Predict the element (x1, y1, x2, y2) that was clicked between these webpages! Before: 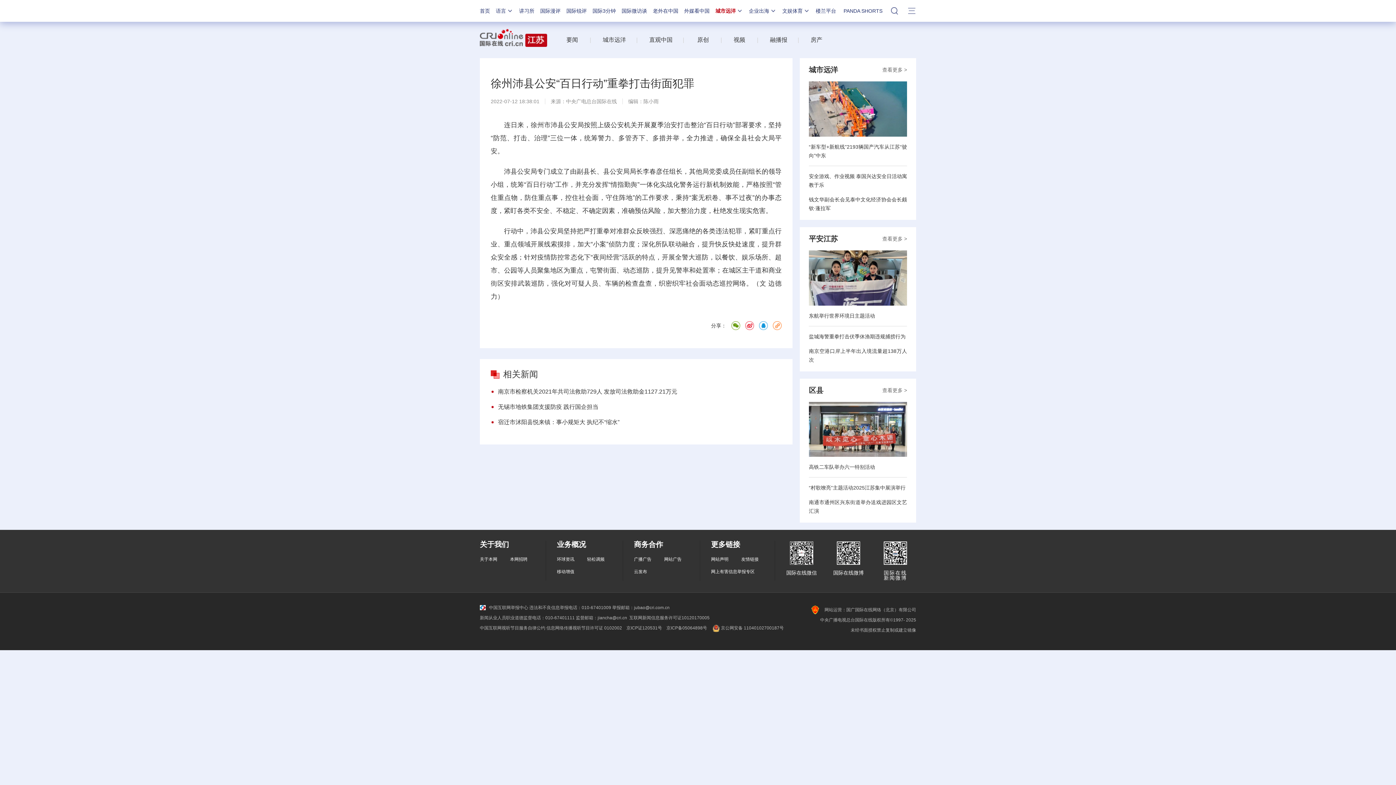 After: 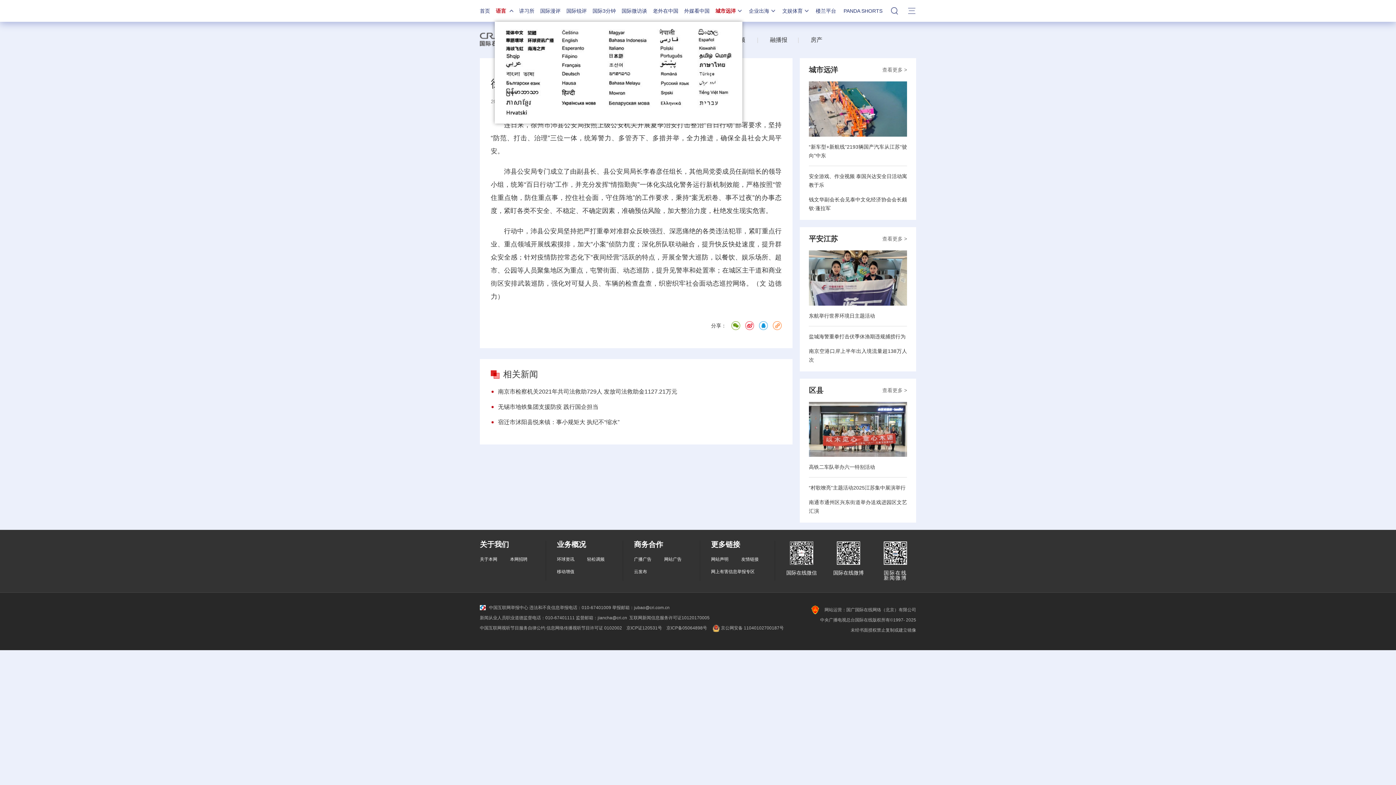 Action: bbox: (496, 8, 513, 13) label: 语言